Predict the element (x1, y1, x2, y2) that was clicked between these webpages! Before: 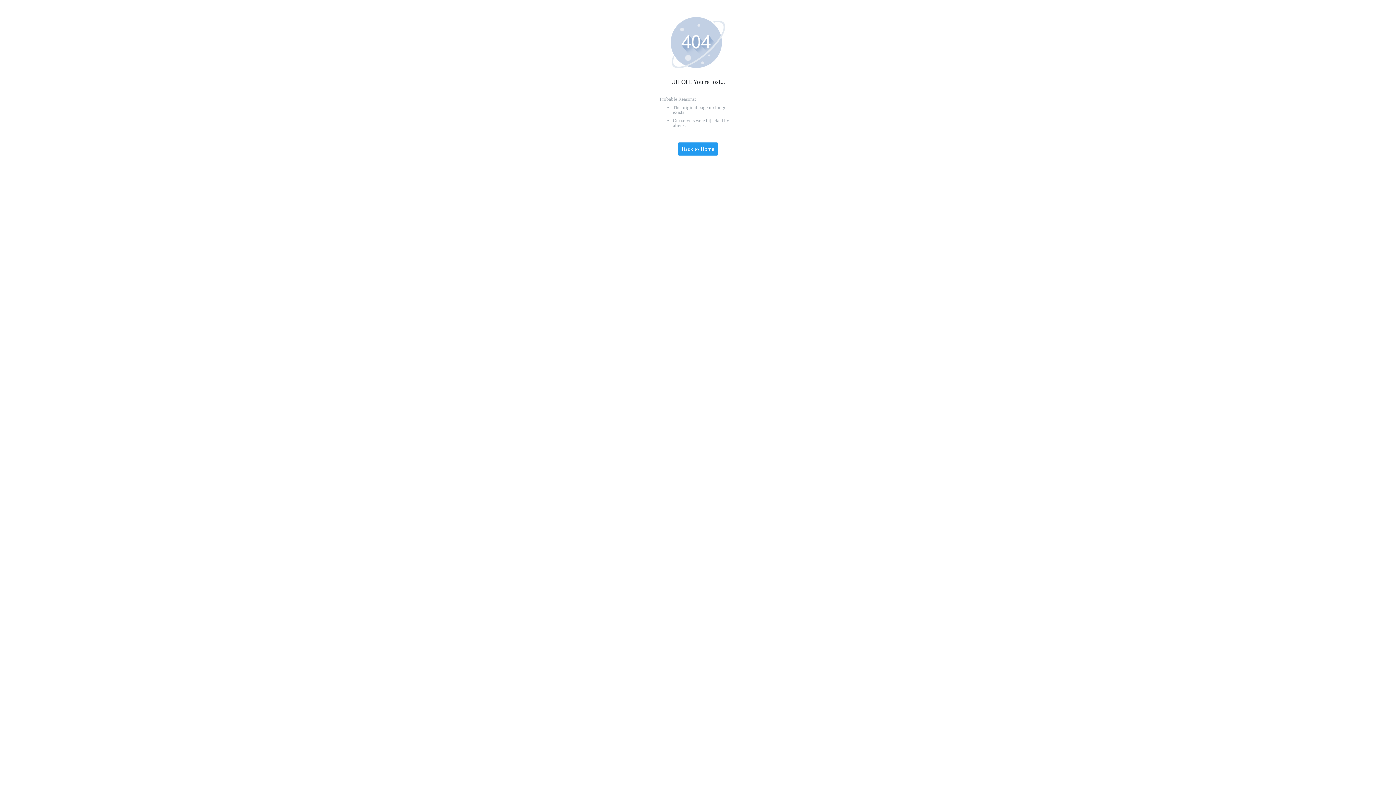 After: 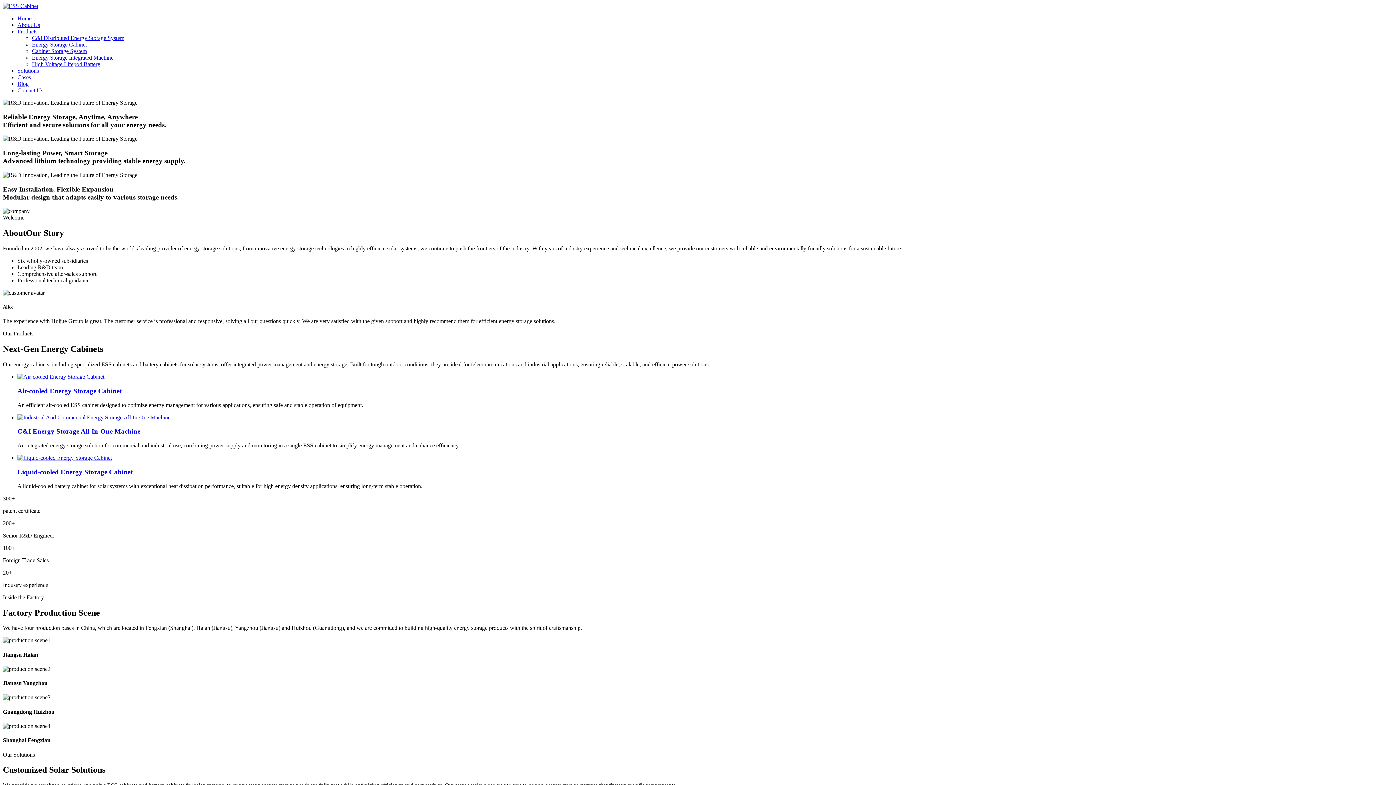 Action: label: Back to Home bbox: (677, 142, 718, 156)